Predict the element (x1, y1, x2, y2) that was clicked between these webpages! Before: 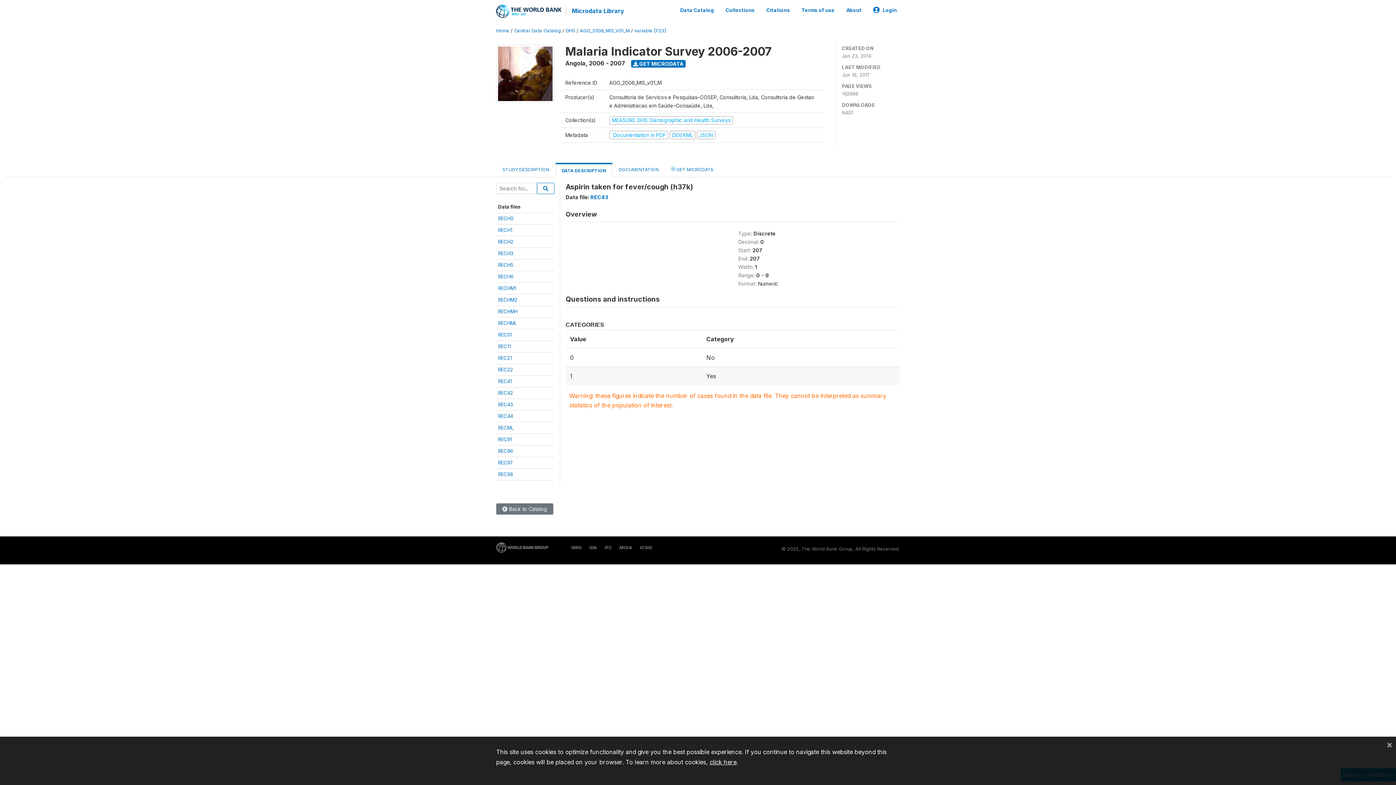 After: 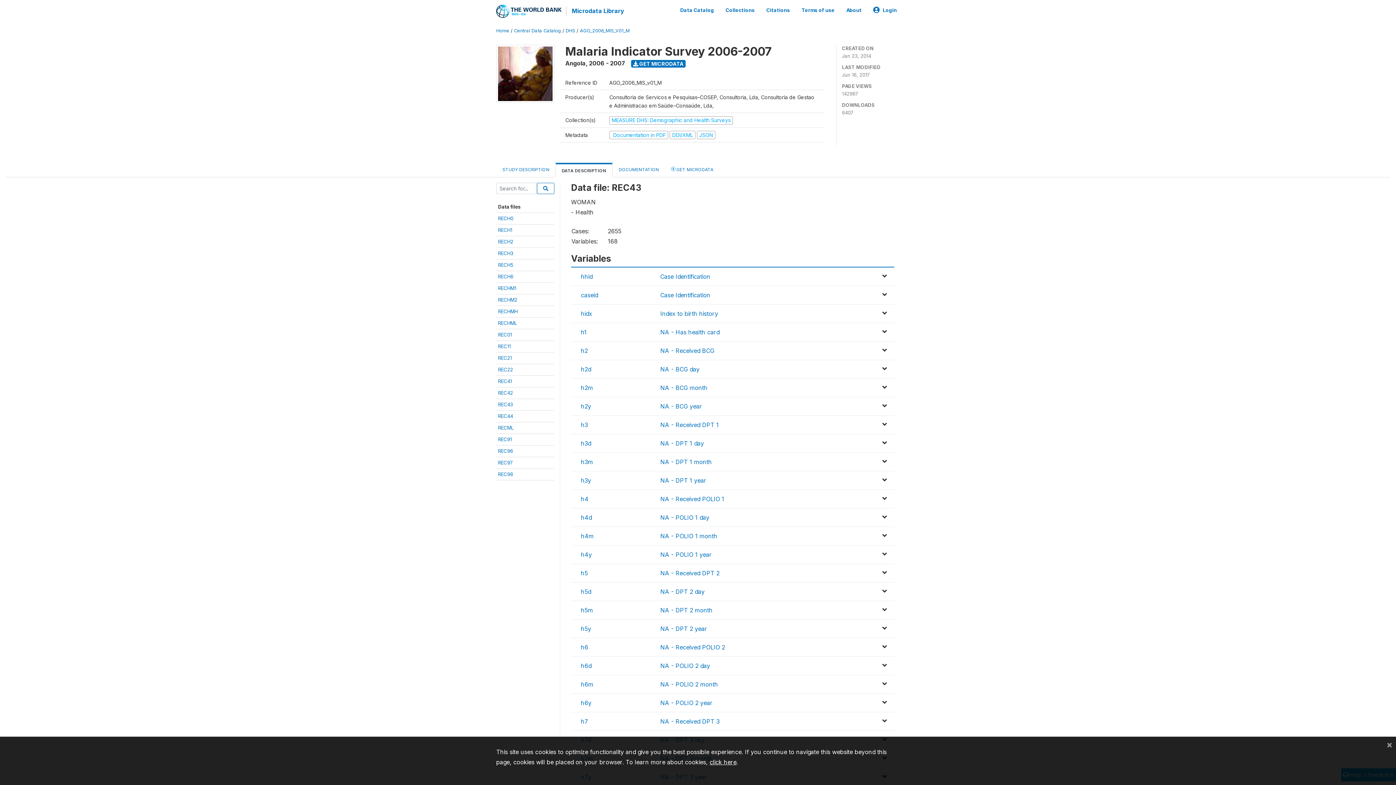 Action: bbox: (498, 401, 513, 407) label: REC43